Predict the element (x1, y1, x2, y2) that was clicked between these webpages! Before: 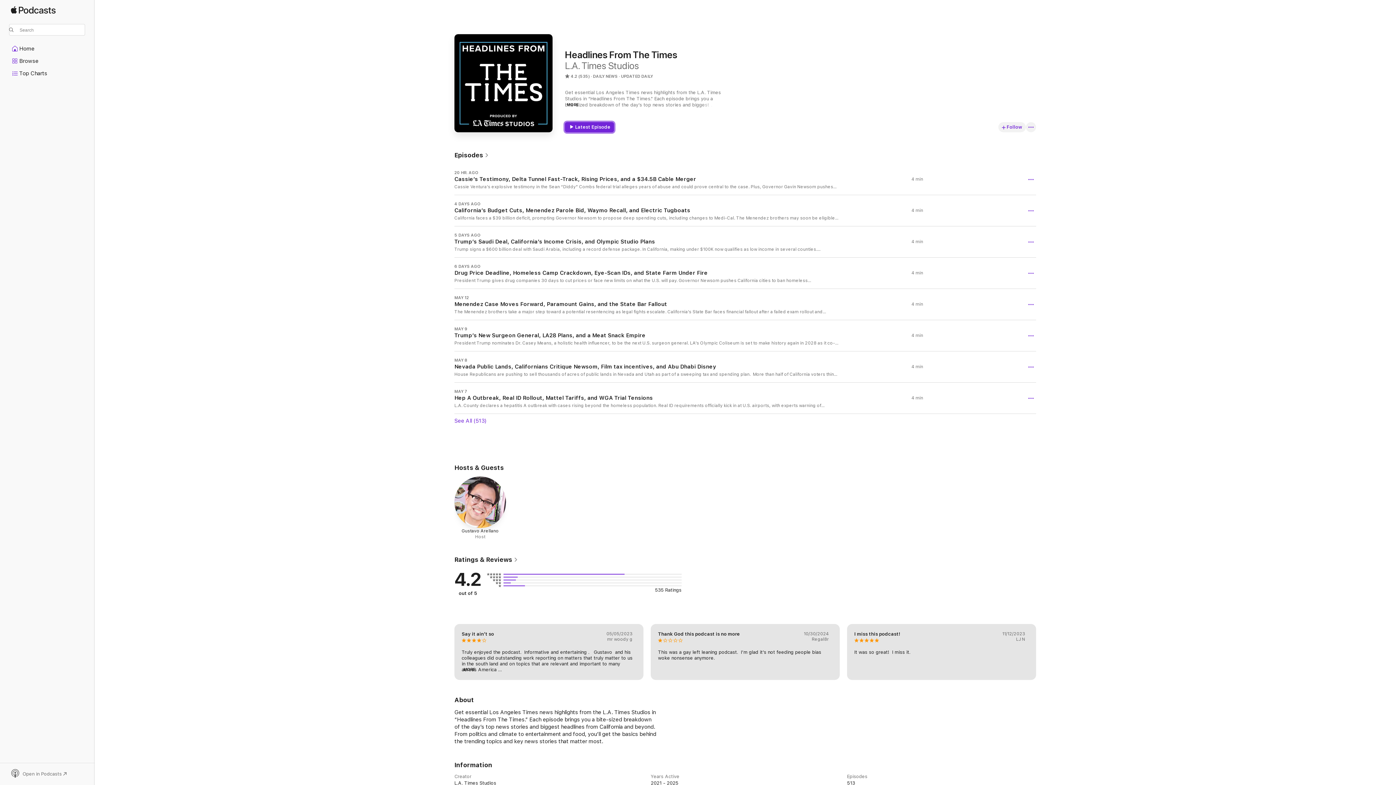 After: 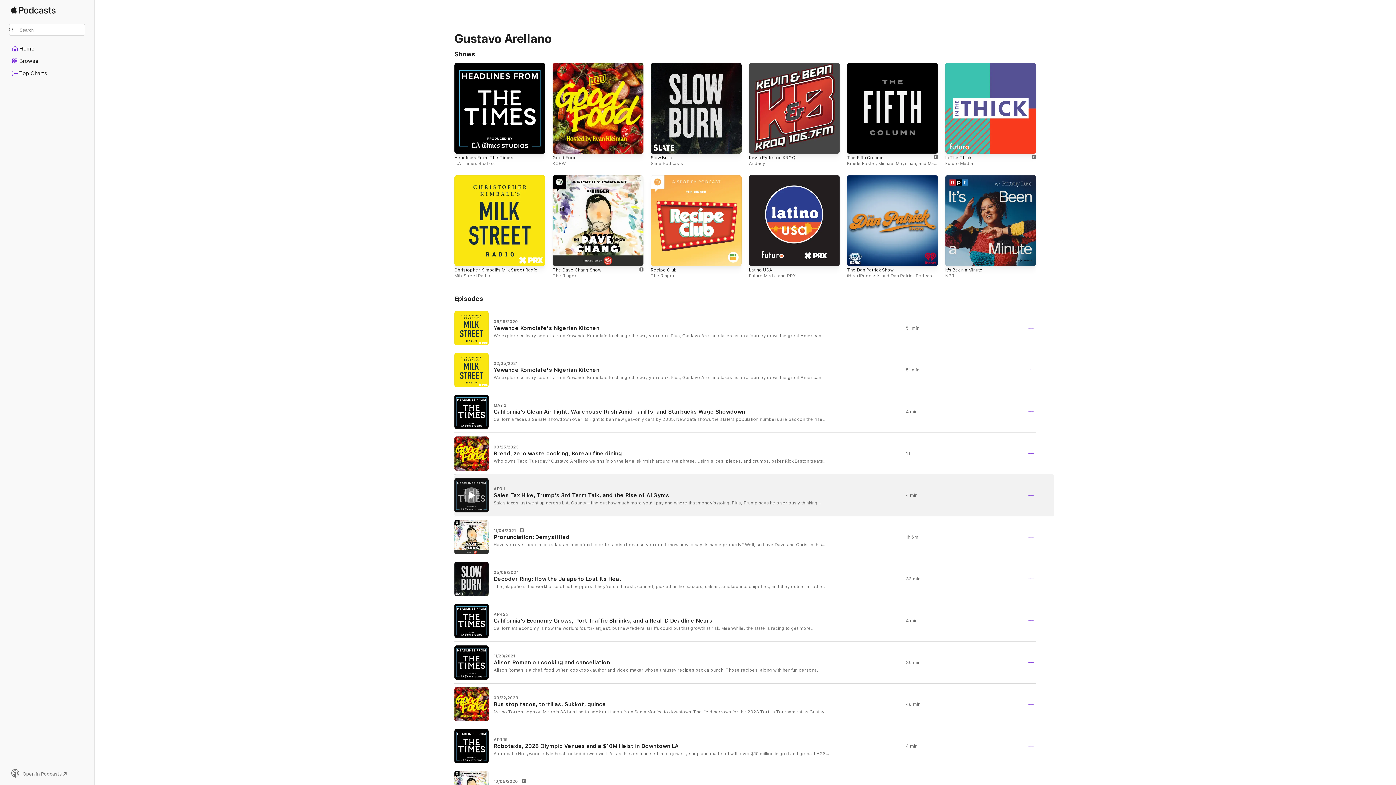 Action: label: Gustavo Arellano

Host bbox: (454, 476, 506, 540)